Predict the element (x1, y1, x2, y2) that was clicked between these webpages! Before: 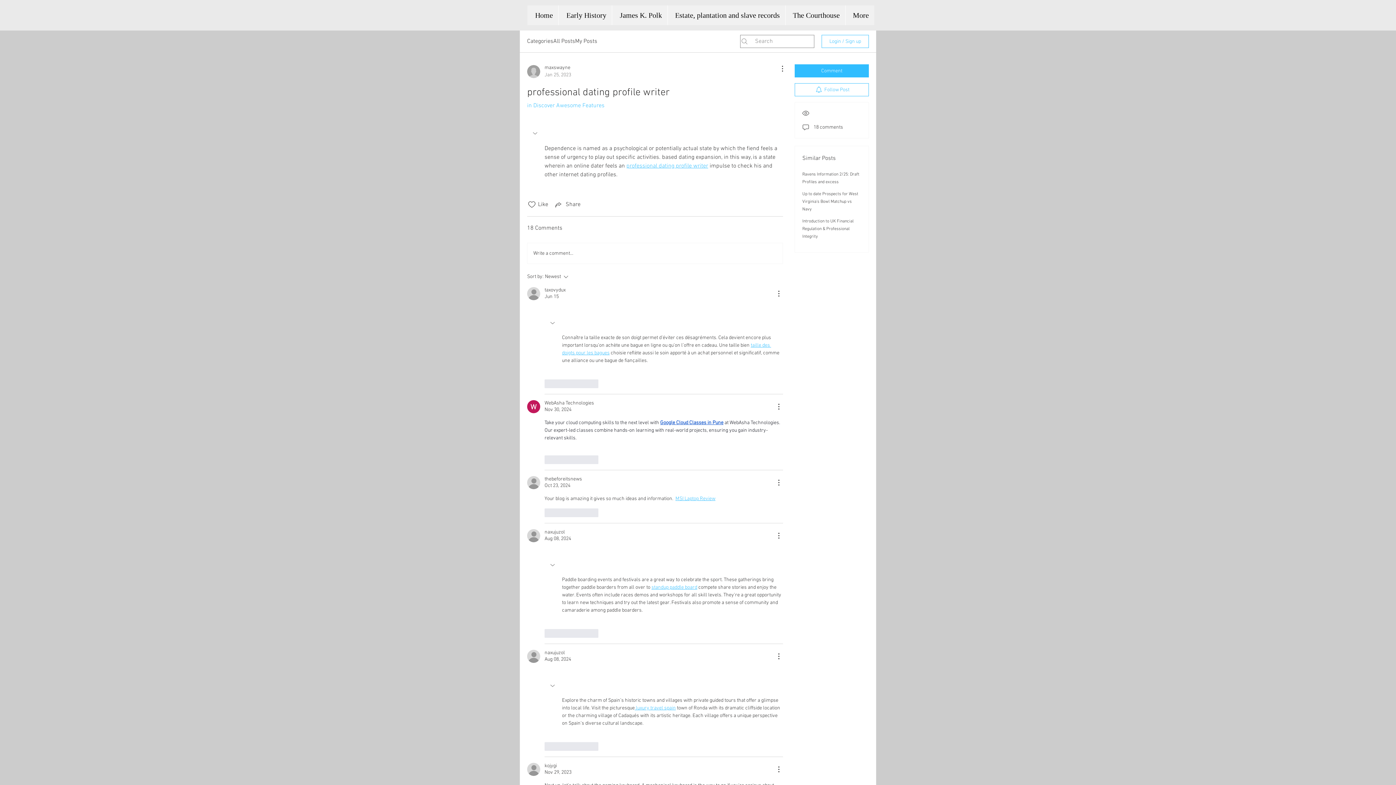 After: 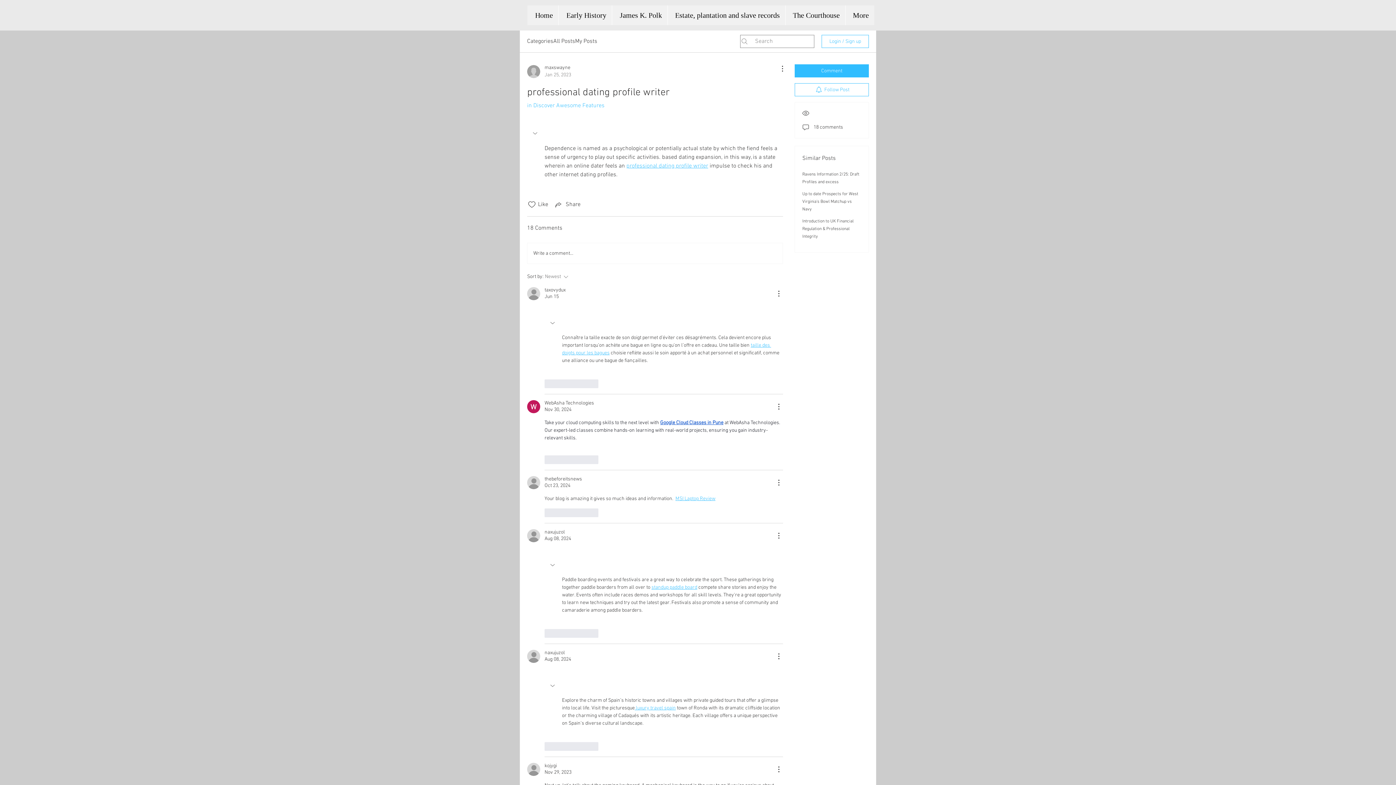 Action: bbox: (527, 272, 629, 281) label: Sort by:
Newest